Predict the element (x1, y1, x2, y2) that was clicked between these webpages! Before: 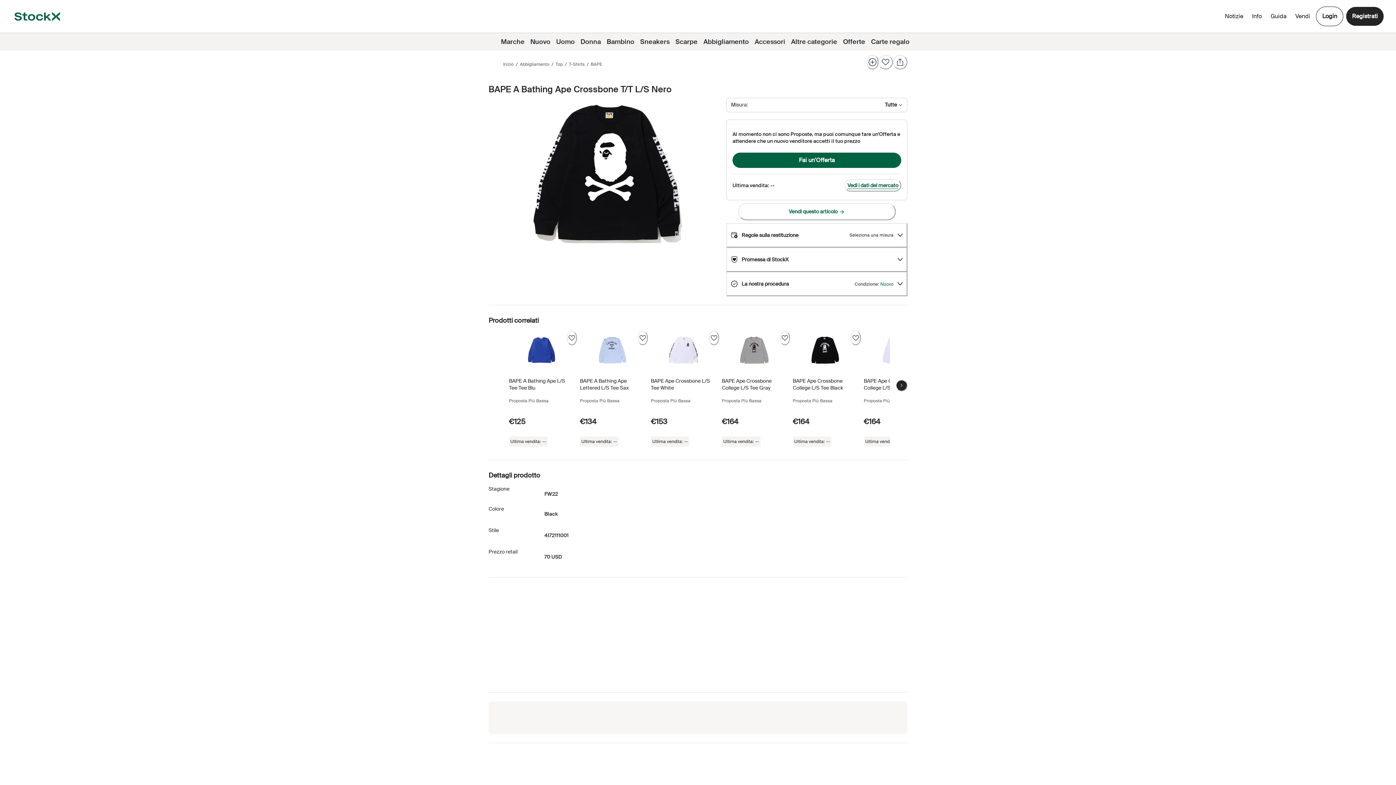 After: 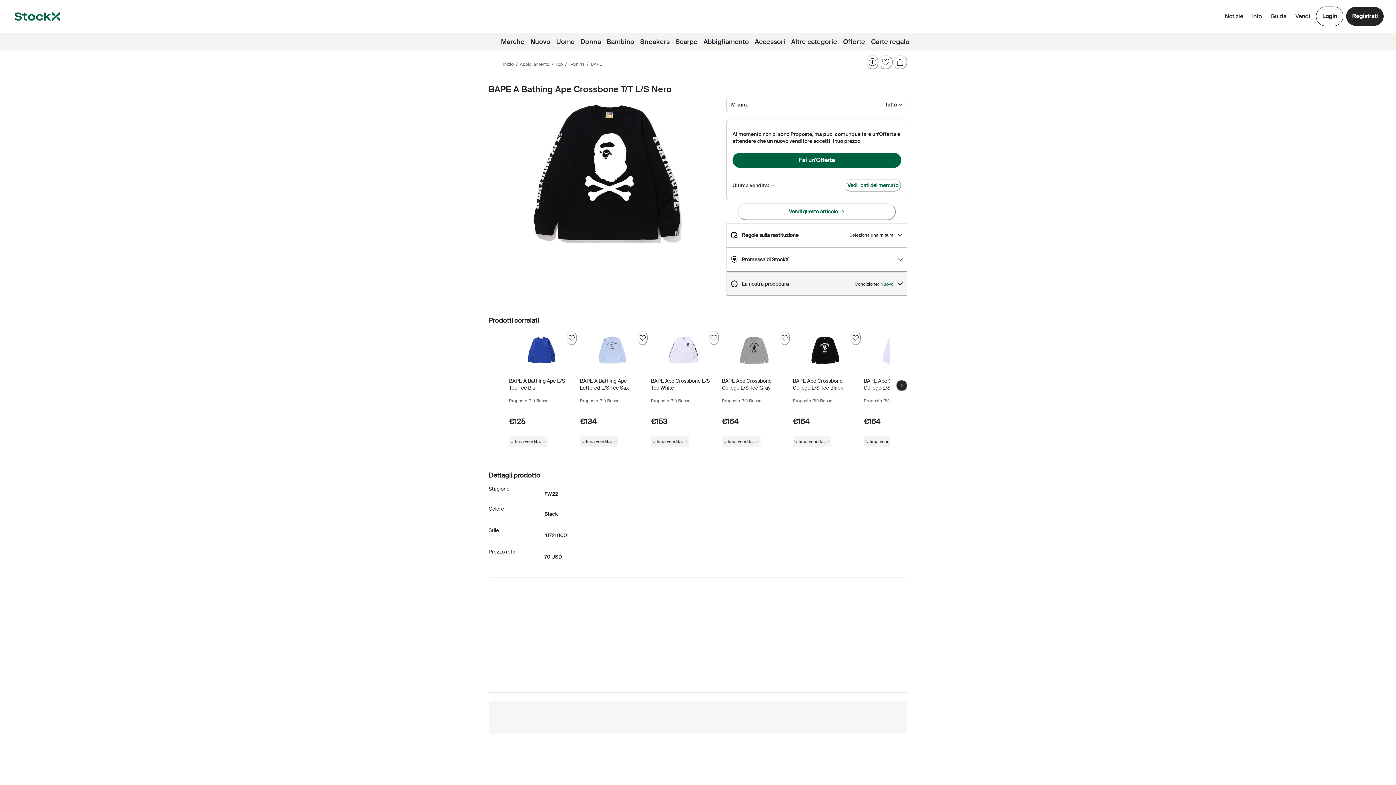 Action: label: La nostra procedura

Condizione:Nuovo
Opens in new tab bbox: (726, 271, 907, 296)